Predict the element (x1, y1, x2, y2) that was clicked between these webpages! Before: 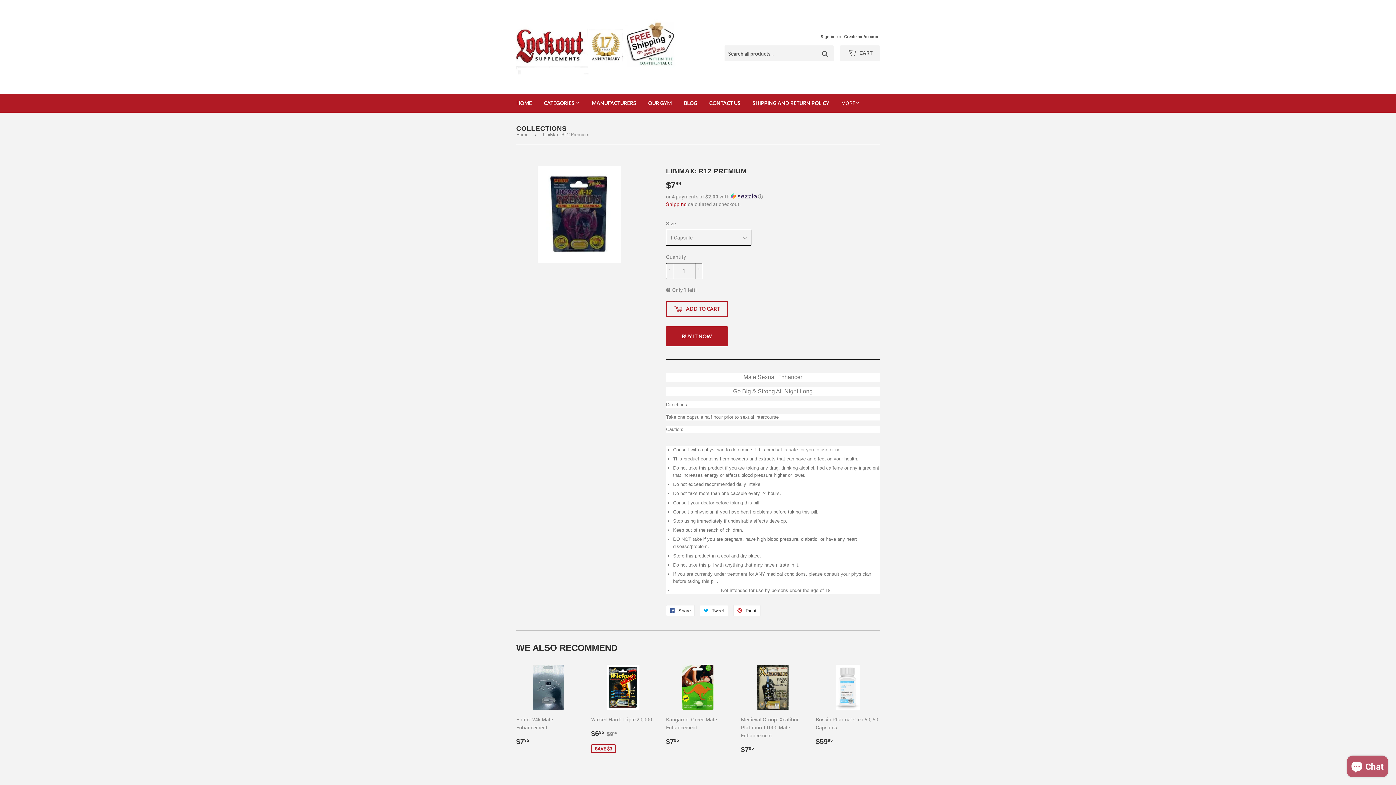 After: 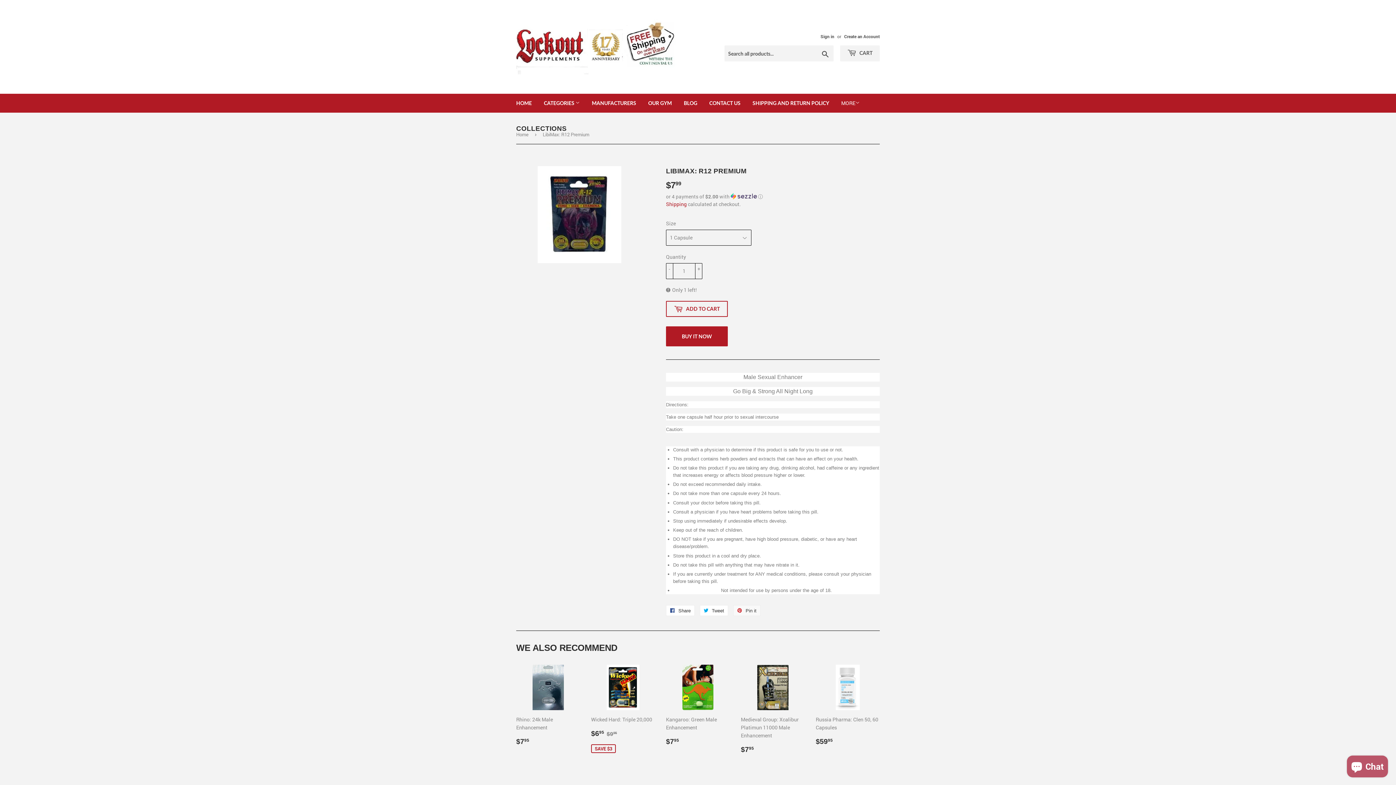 Action: label:  Pin it
Pin on Pinterest bbox: (733, 605, 760, 616)